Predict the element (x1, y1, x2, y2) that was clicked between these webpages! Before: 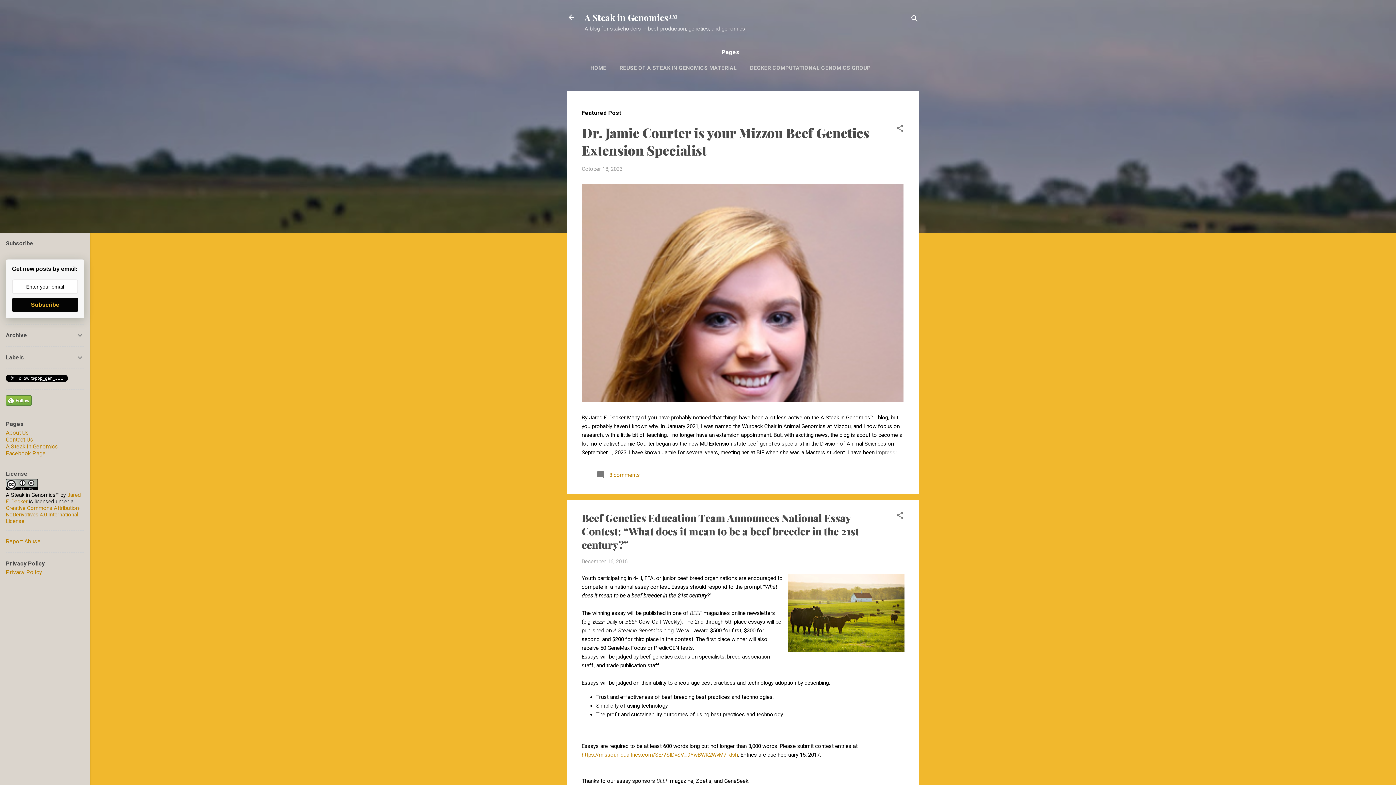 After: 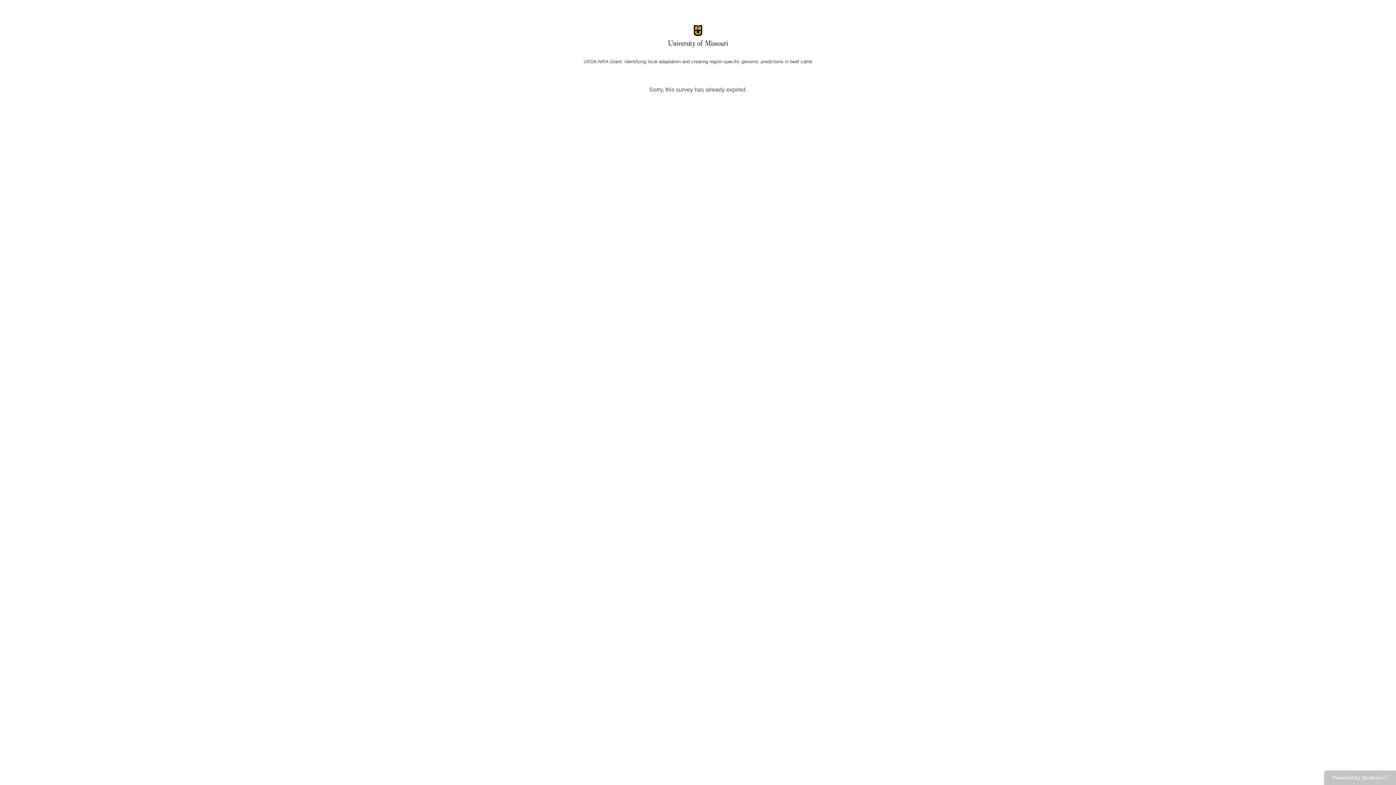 Action: bbox: (581, 752, 738, 758) label: https://missouri.qualtrics.com/SE/?SID=SV_9YwBWK2WvM7Tdsh